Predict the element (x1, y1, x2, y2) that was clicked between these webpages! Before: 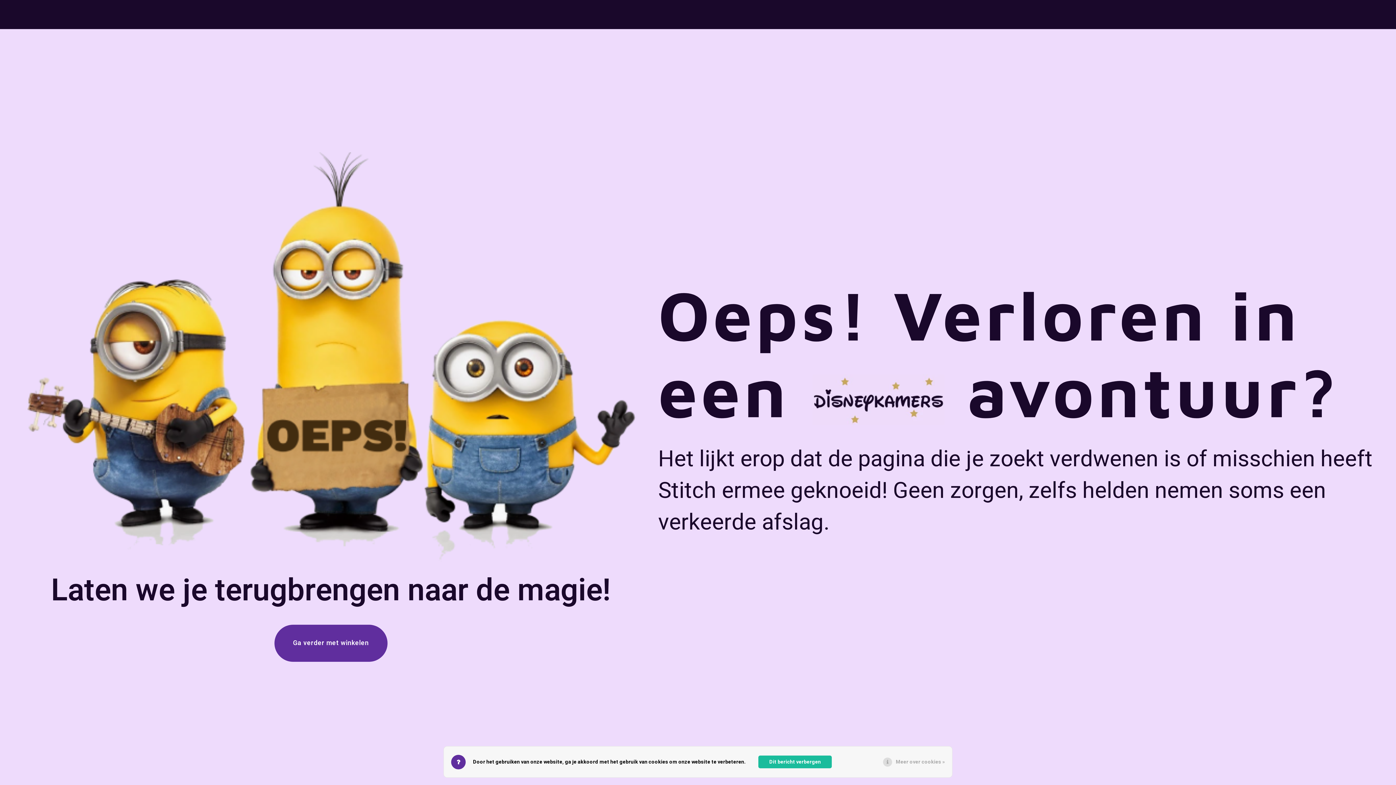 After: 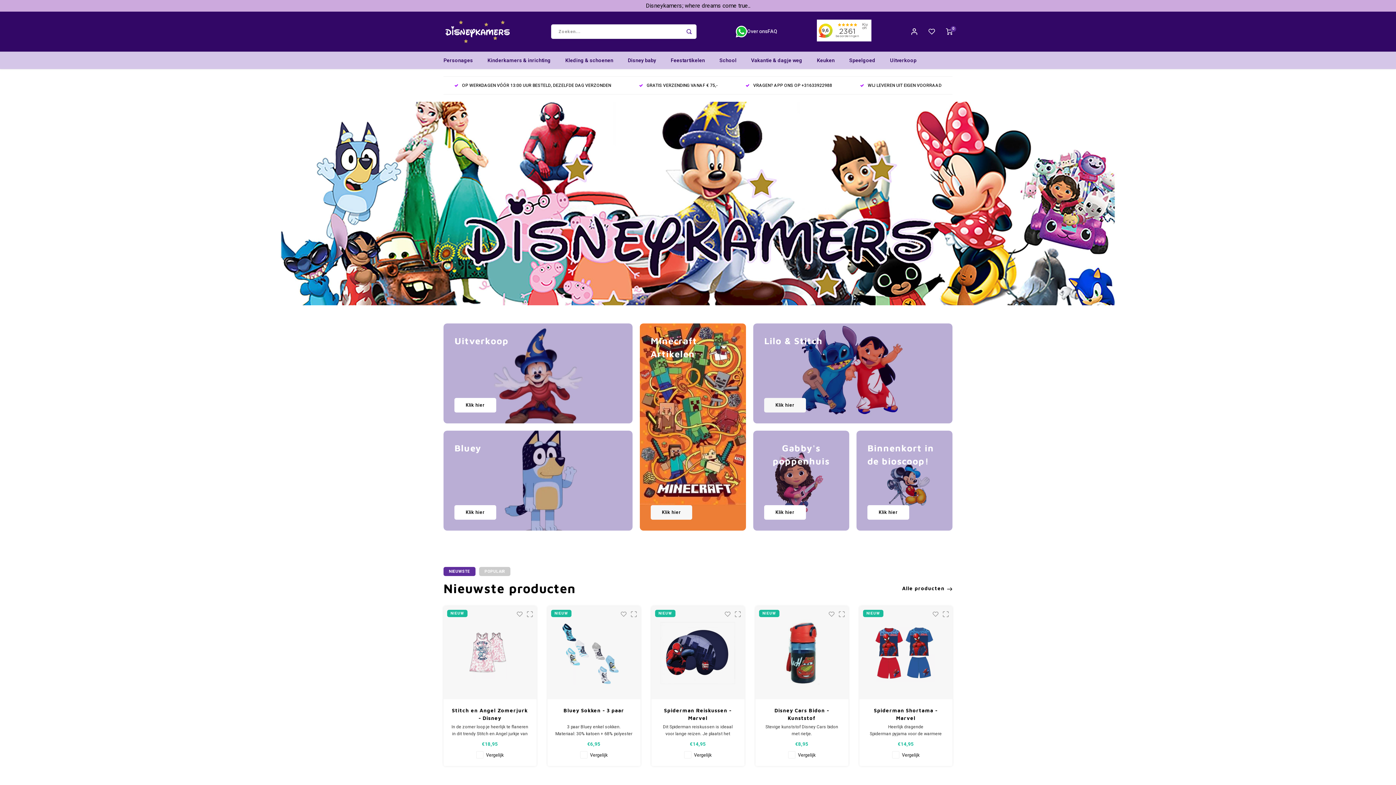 Action: label: Ga verder met winkelen bbox: (274, 625, 387, 662)